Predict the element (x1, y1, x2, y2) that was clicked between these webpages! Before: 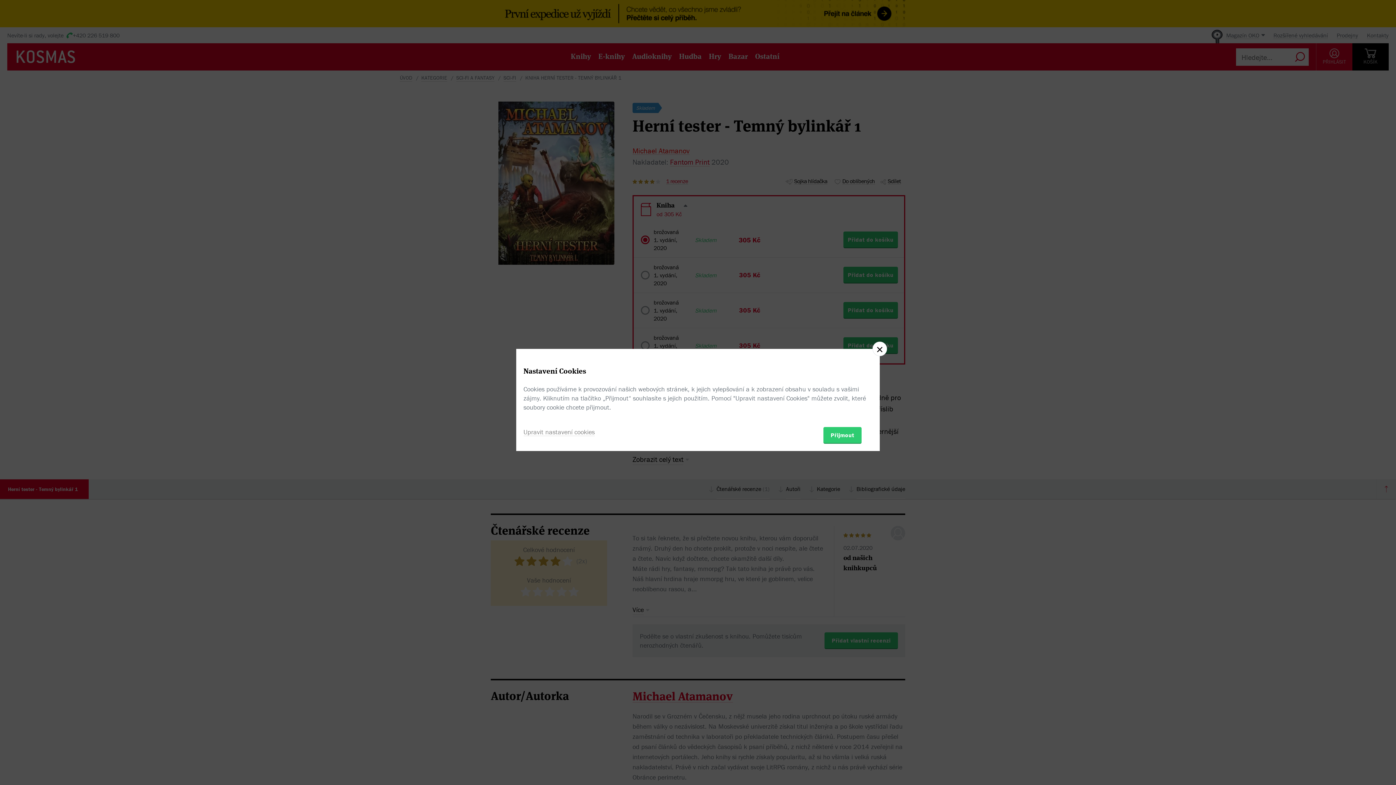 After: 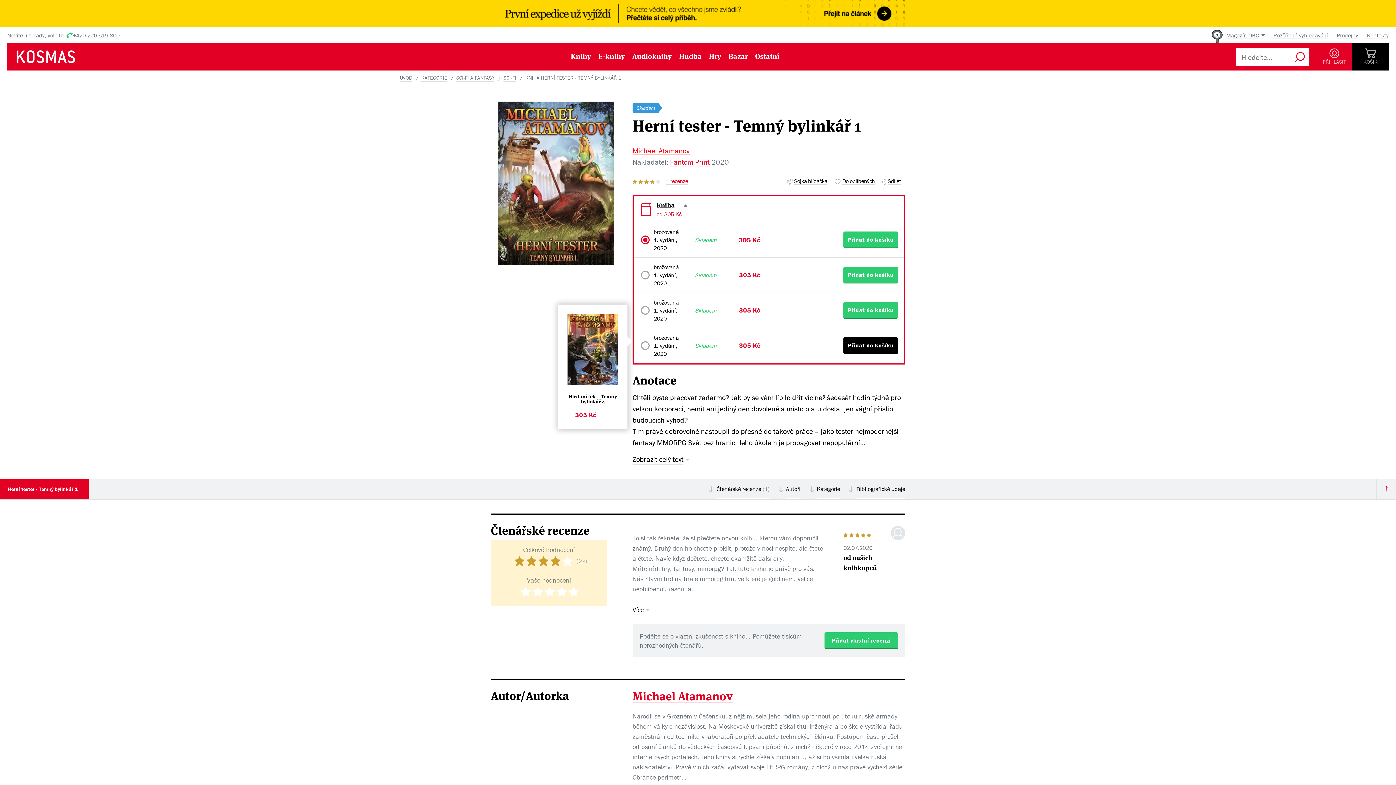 Action: bbox: (872, 341, 887, 356)